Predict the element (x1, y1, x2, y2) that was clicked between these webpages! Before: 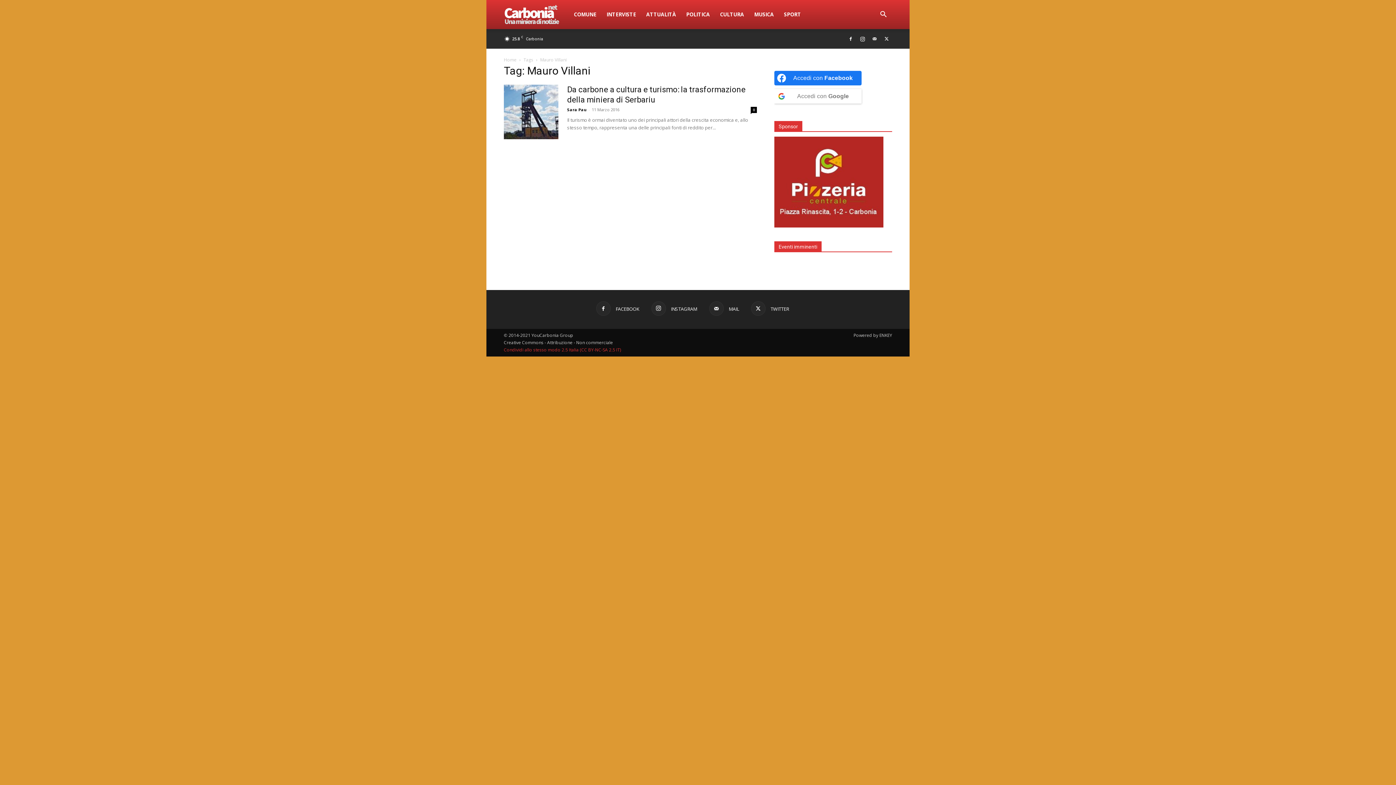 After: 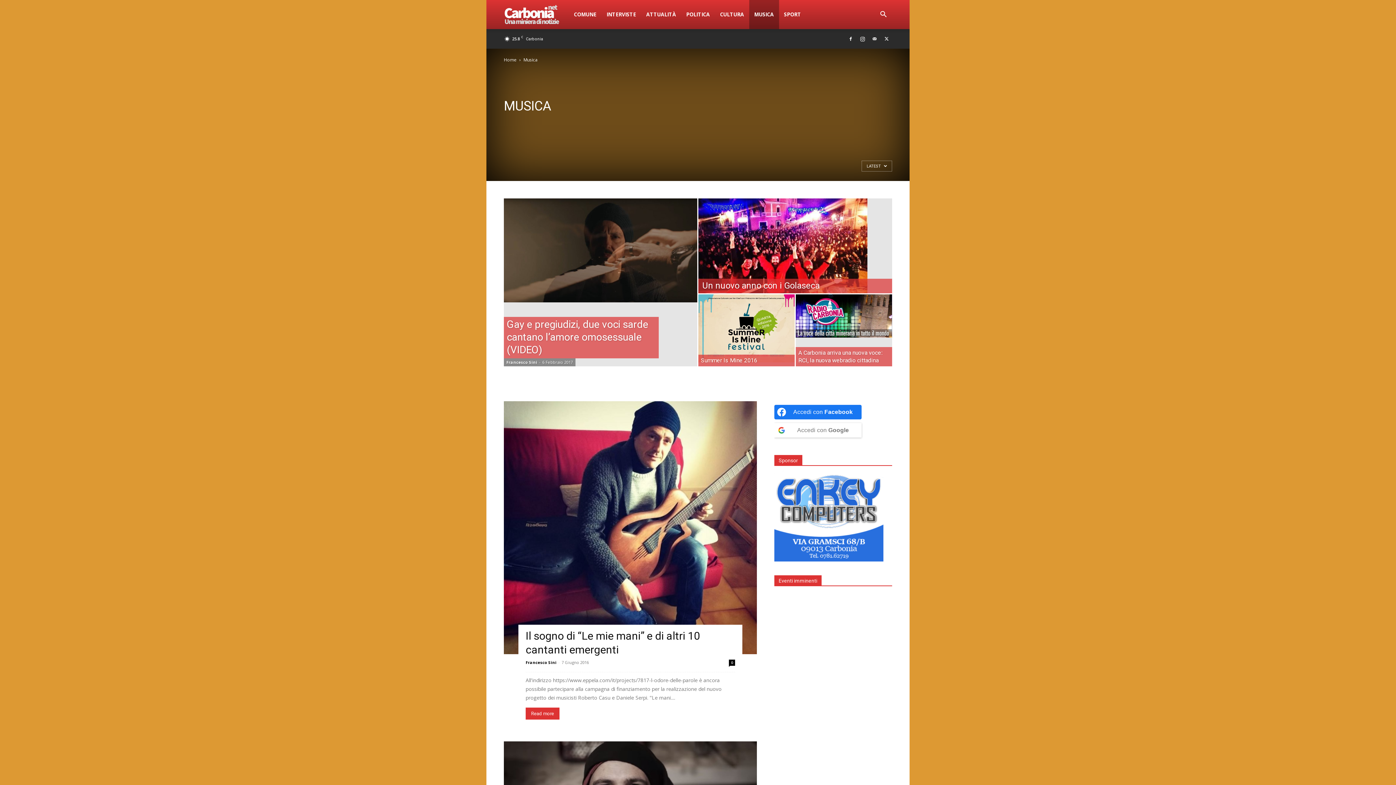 Action: bbox: (749, 0, 779, 29) label: MUSICA